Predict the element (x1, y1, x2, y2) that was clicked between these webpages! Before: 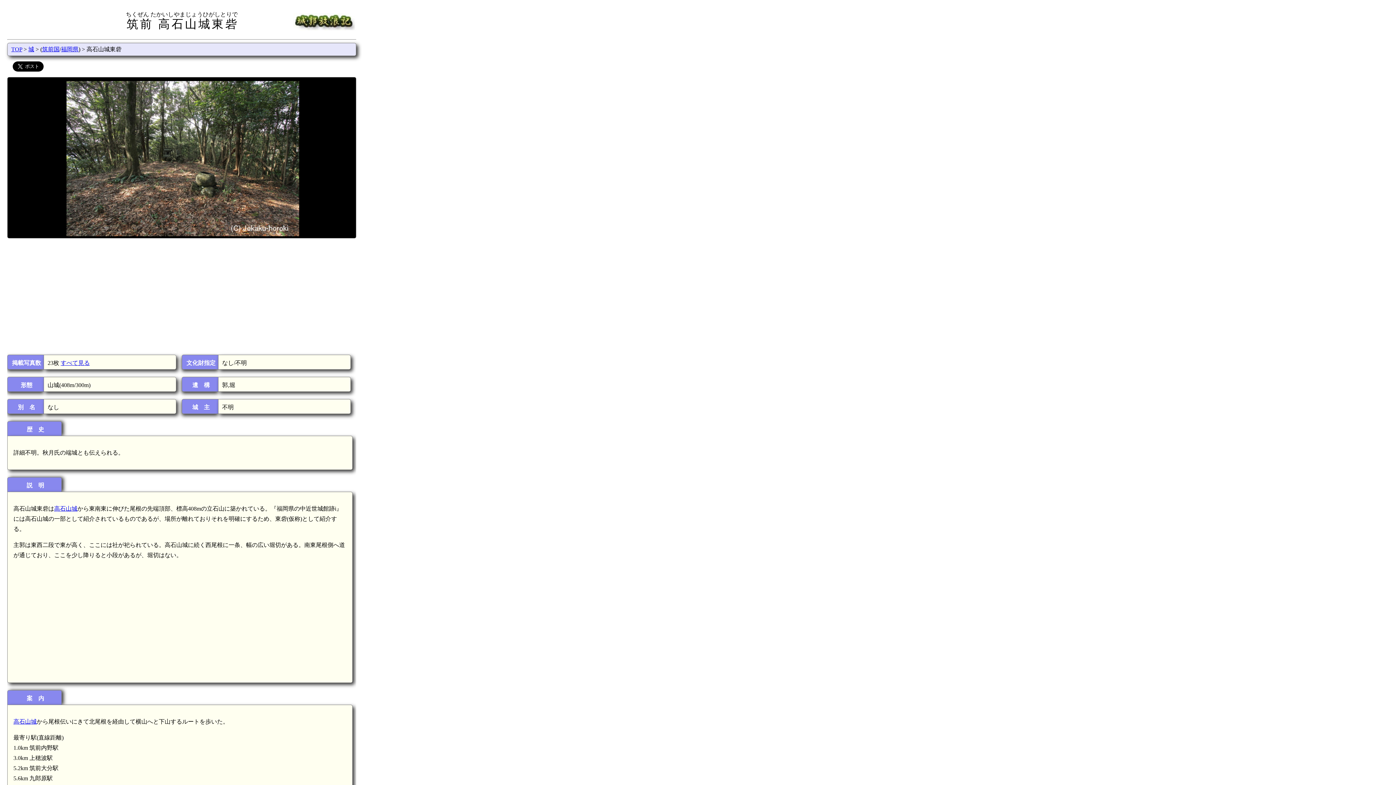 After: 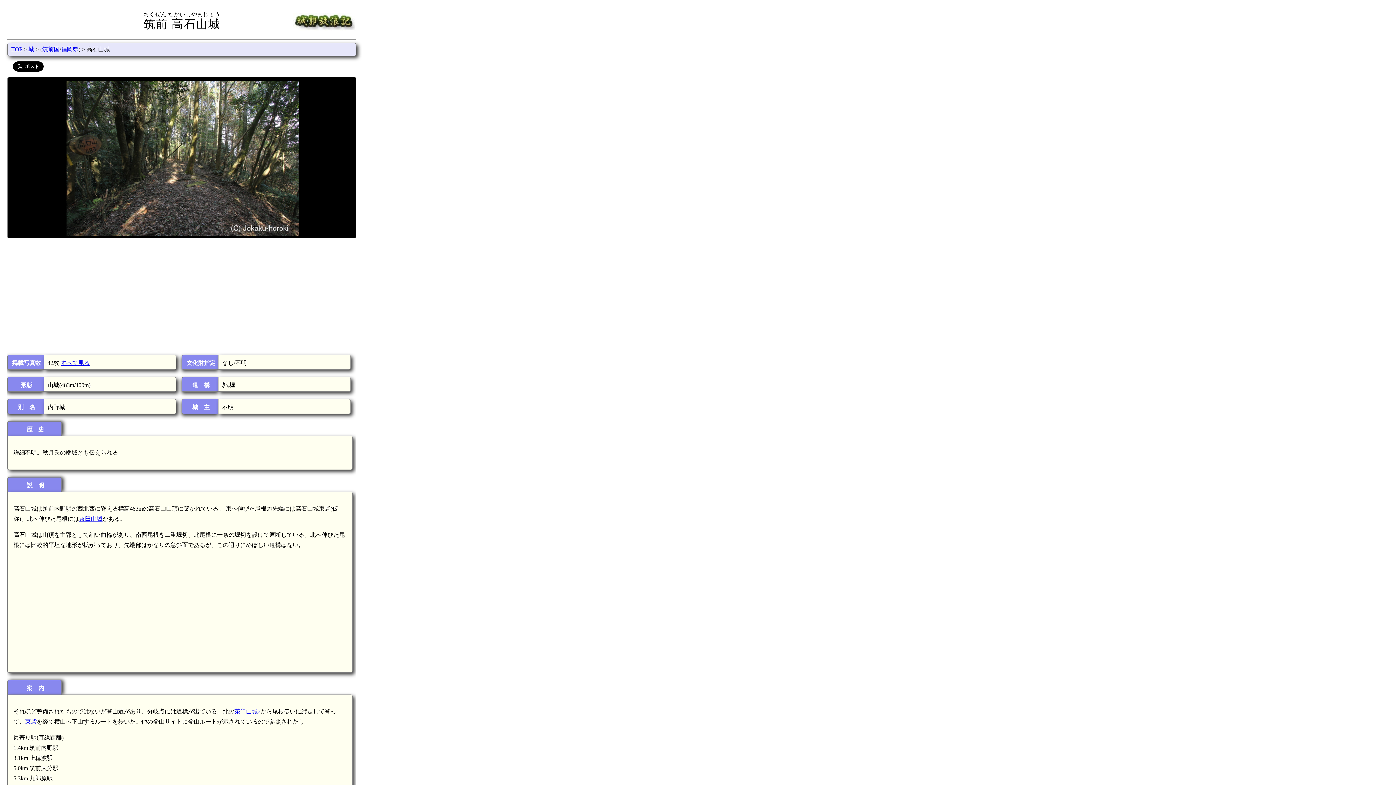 Action: bbox: (54, 505, 77, 512) label: 高石山城